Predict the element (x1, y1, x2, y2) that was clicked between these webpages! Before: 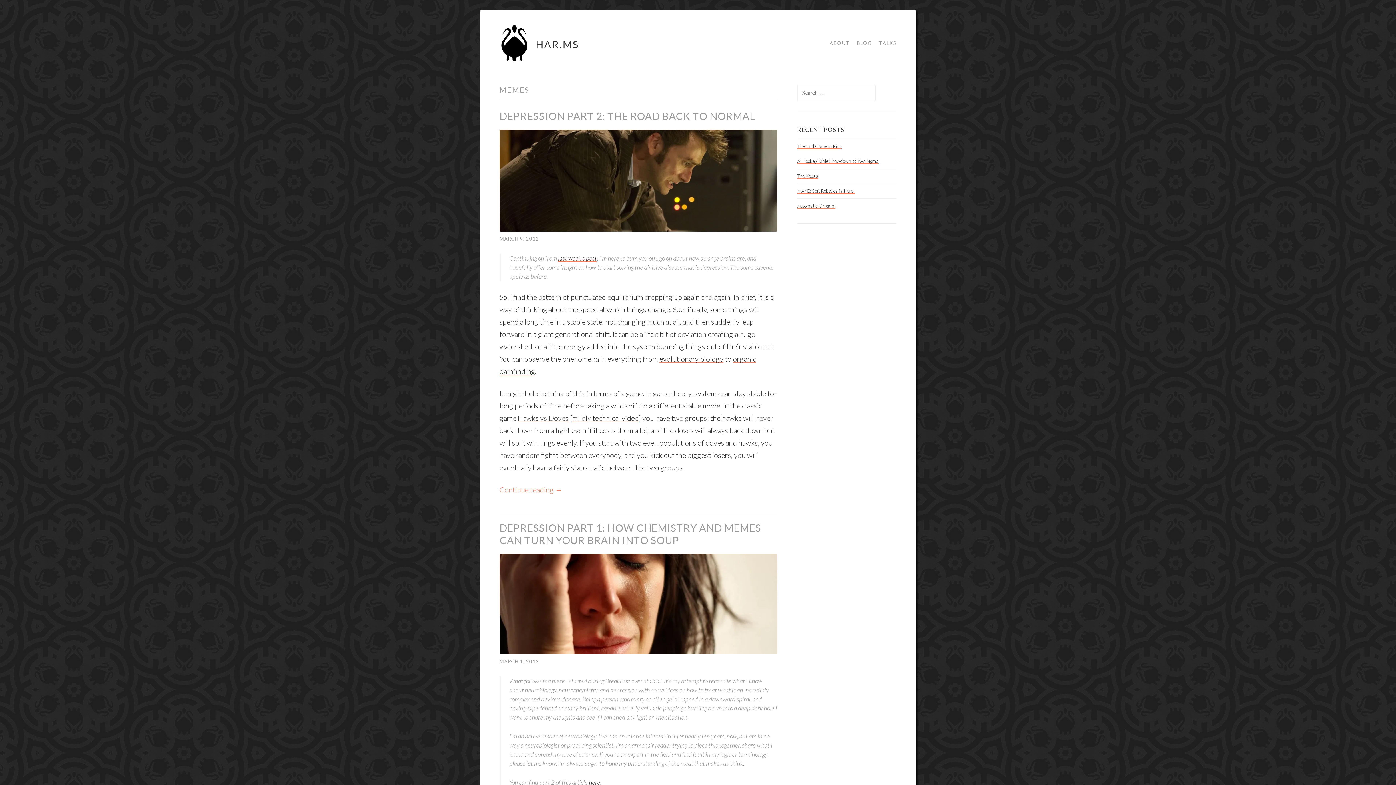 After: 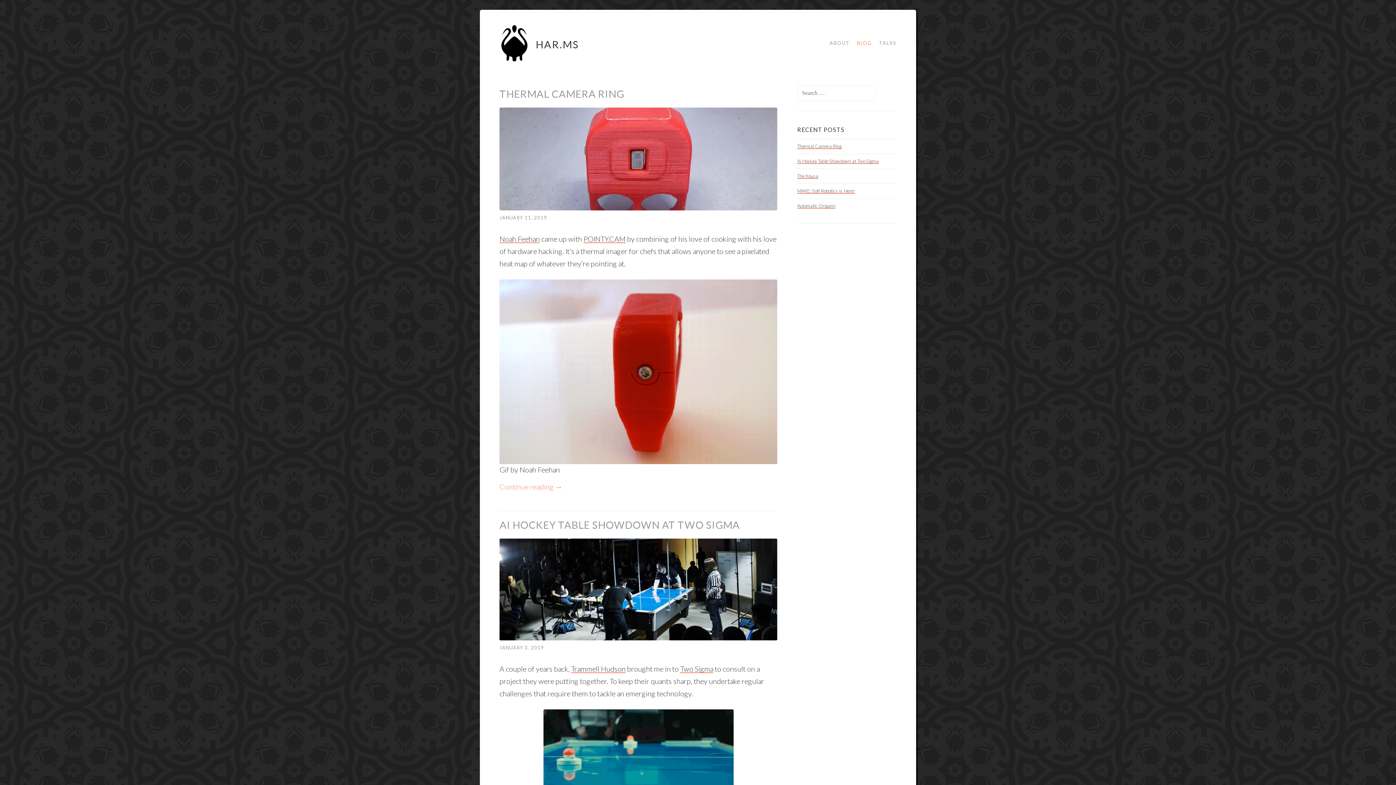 Action: label: BLOG bbox: (852, 36, 872, 50)